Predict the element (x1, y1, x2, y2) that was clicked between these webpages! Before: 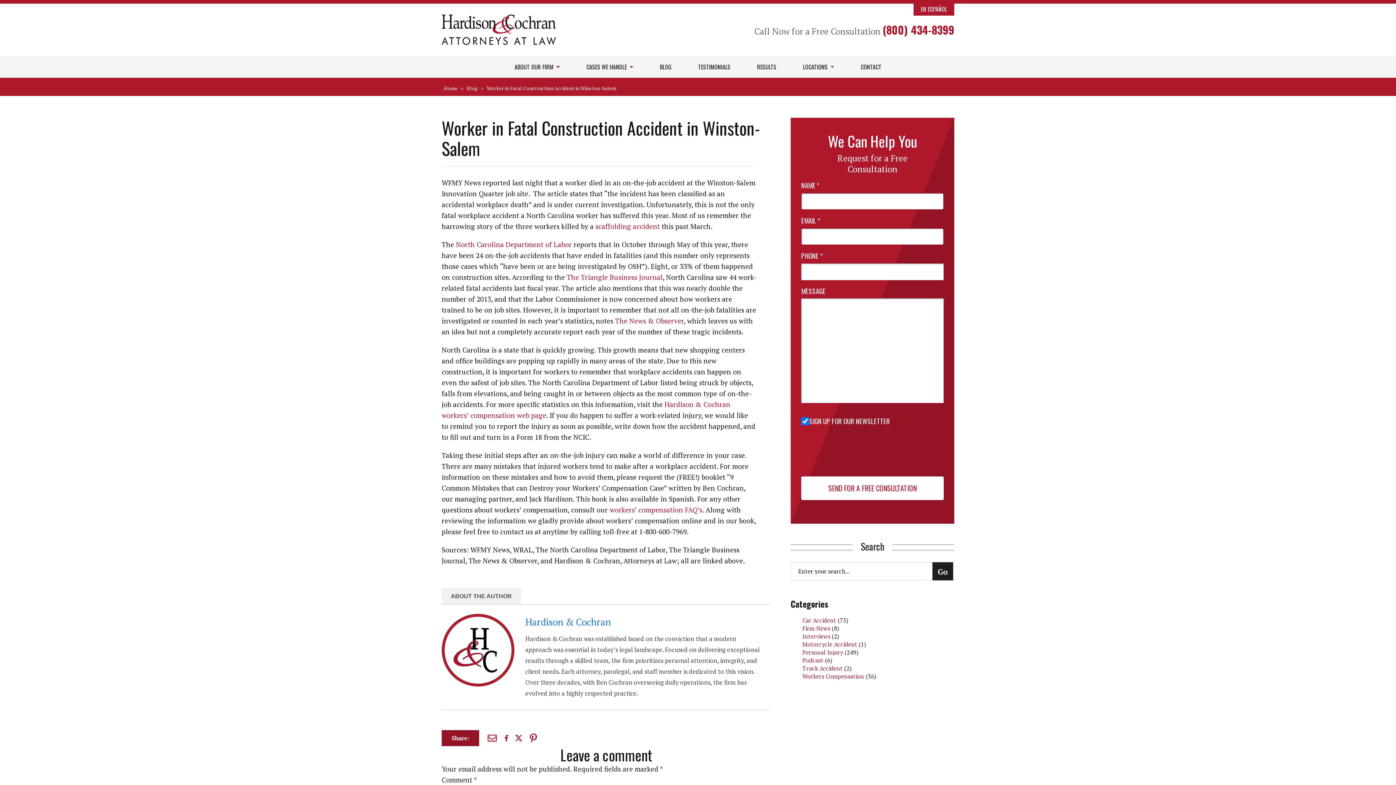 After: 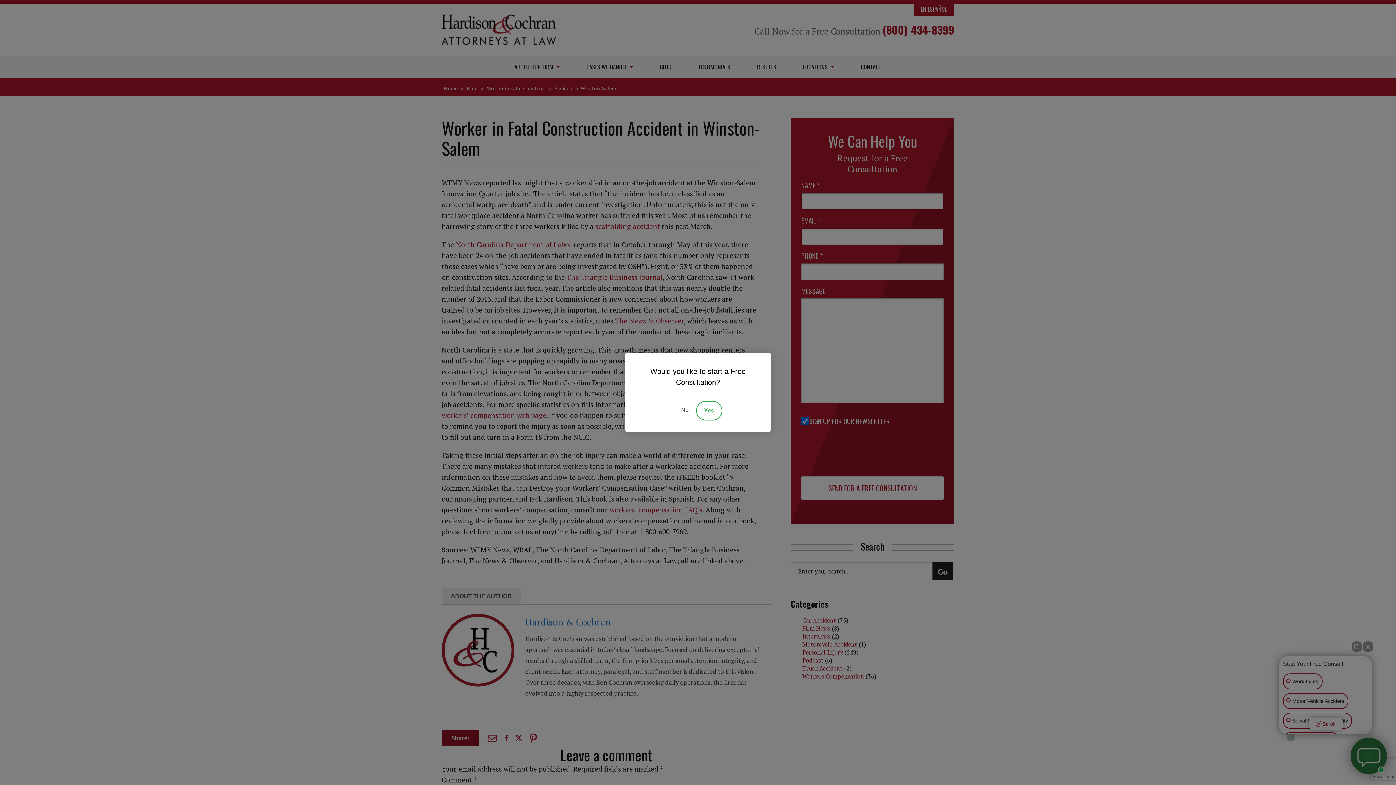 Action: label: LOCATIONS  bbox: (800, 59, 837, 74)